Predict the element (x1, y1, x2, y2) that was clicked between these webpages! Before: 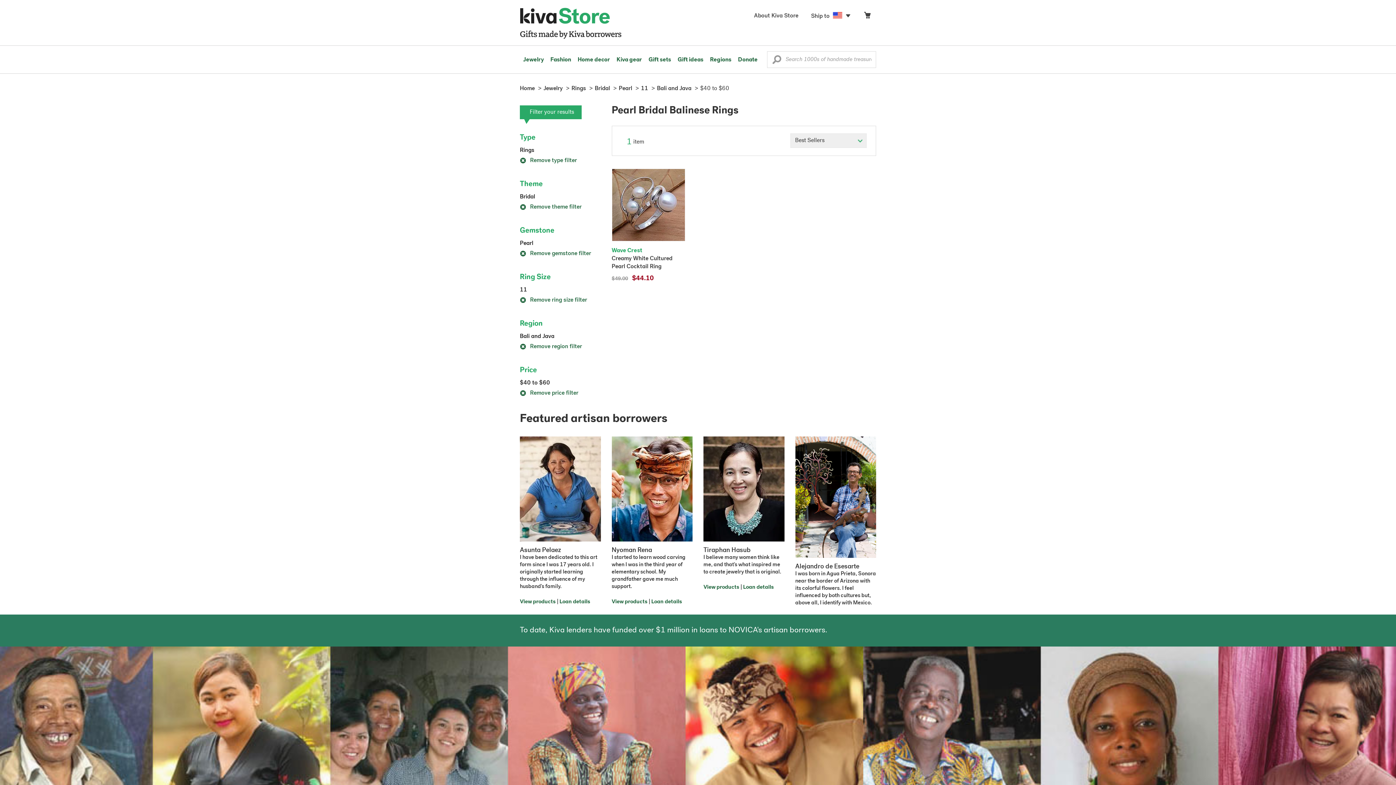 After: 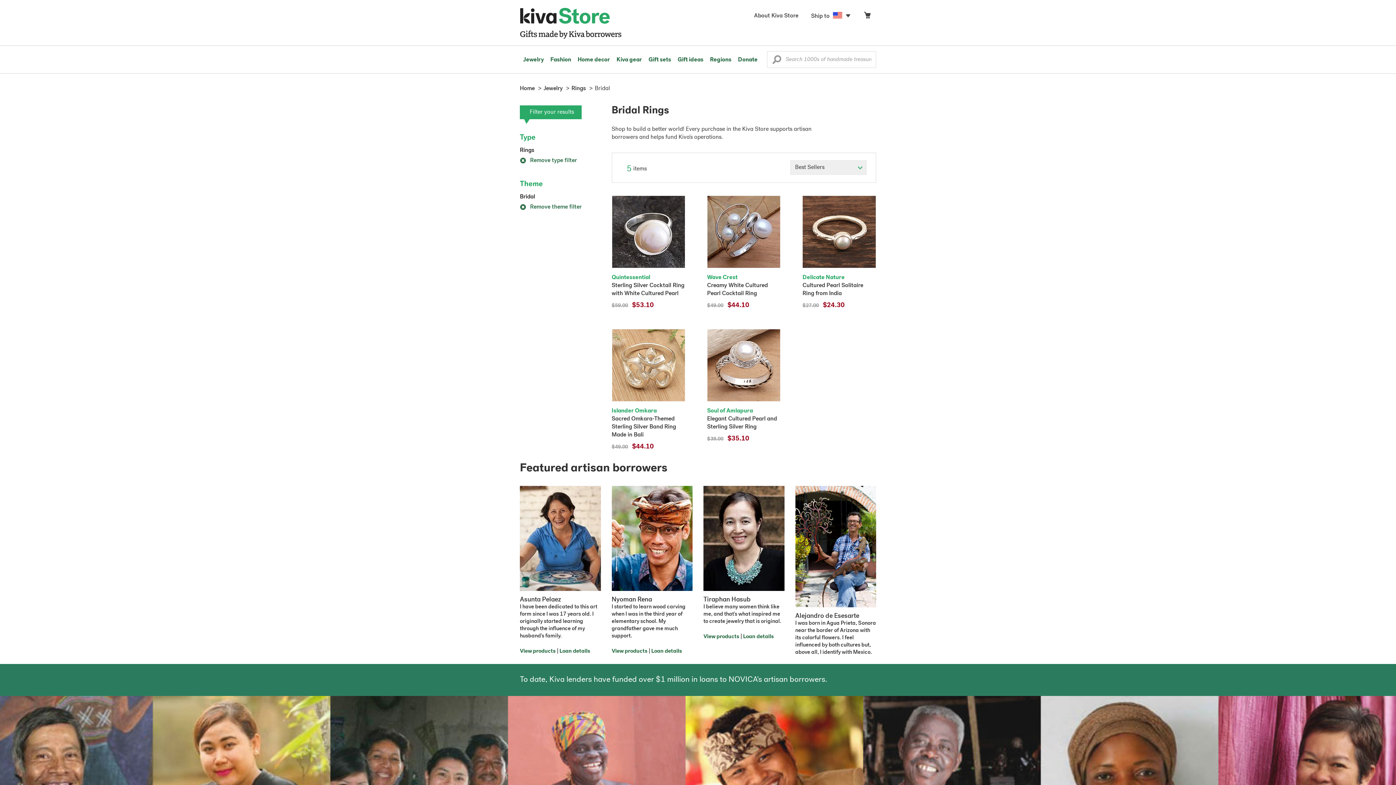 Action: label: Bridal bbox: (594, 85, 610, 91)